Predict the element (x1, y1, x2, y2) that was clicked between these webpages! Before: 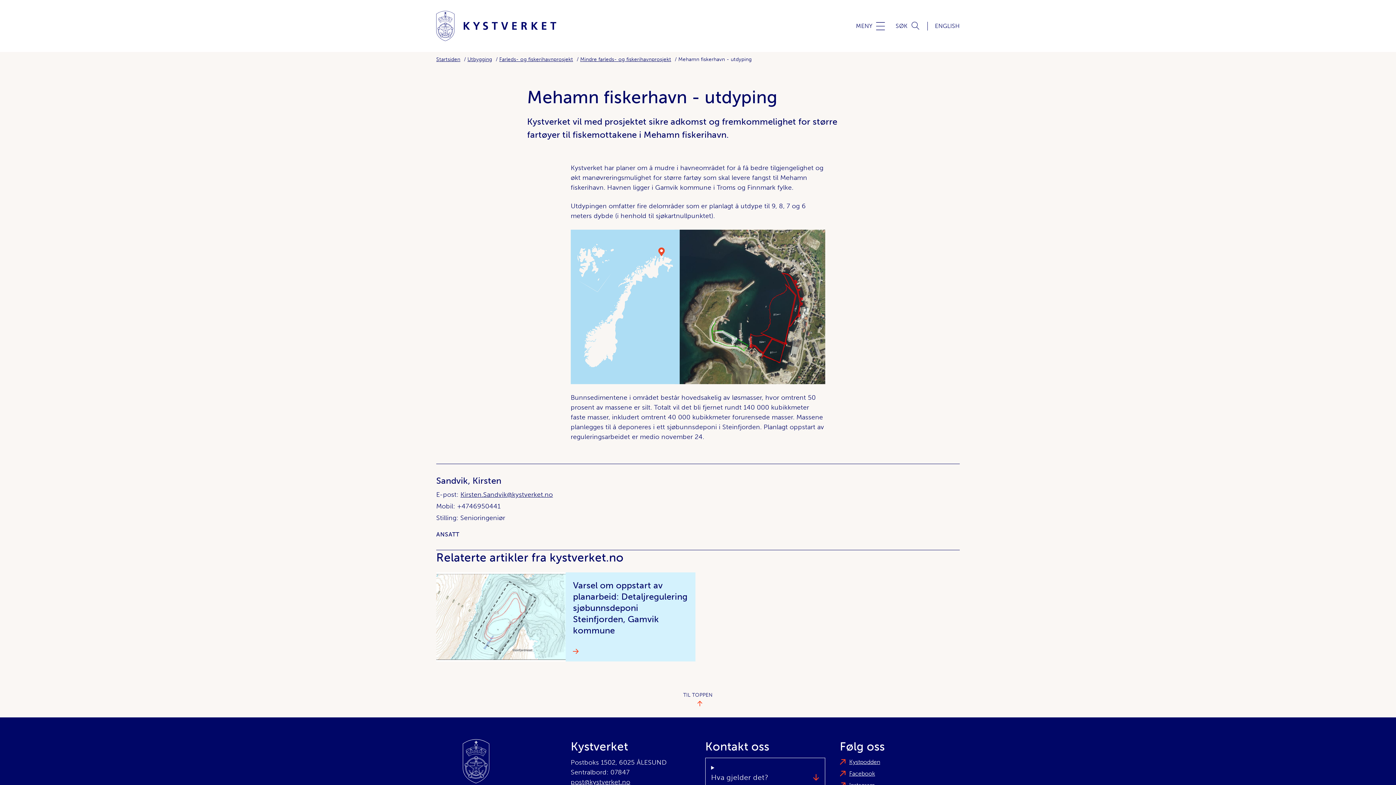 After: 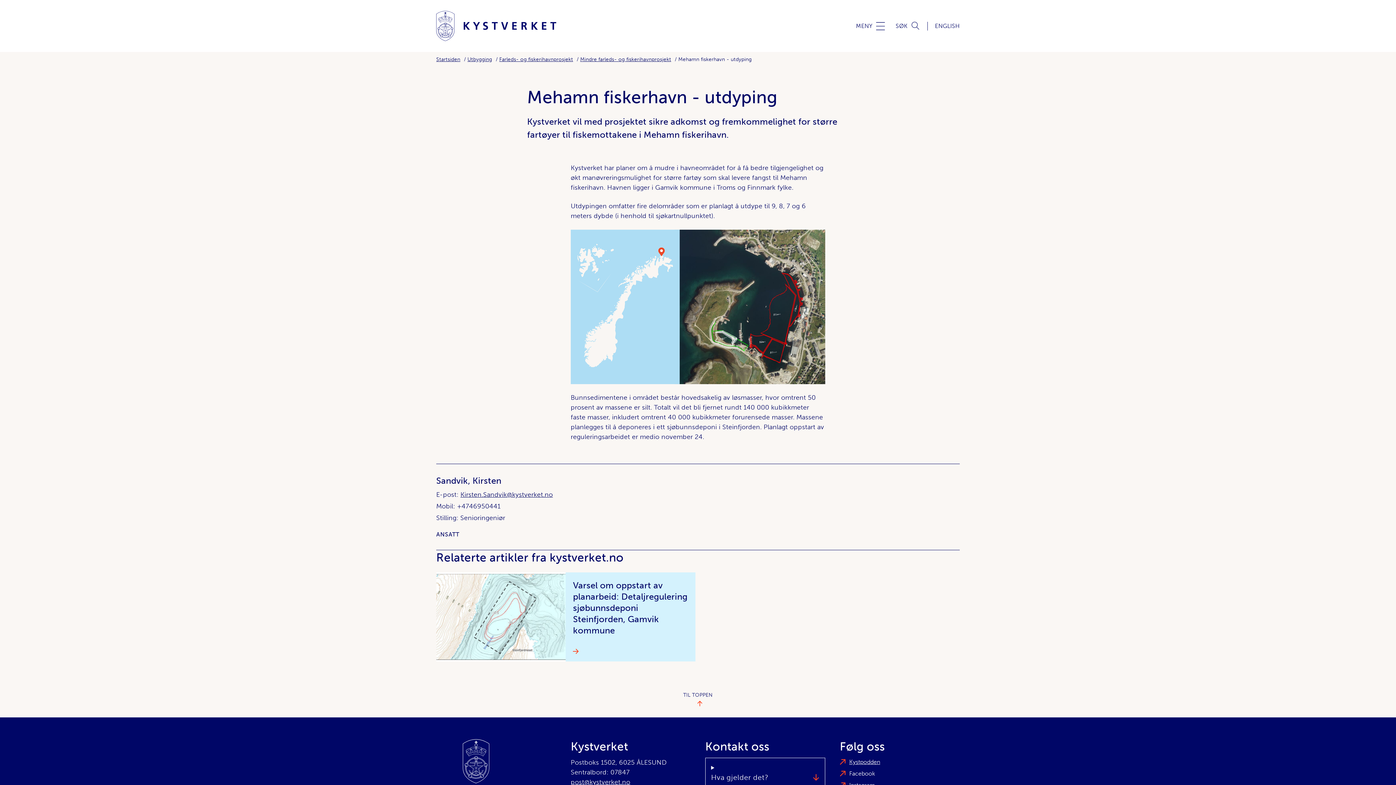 Action: bbox: (840, 769, 875, 778) label: Facebook